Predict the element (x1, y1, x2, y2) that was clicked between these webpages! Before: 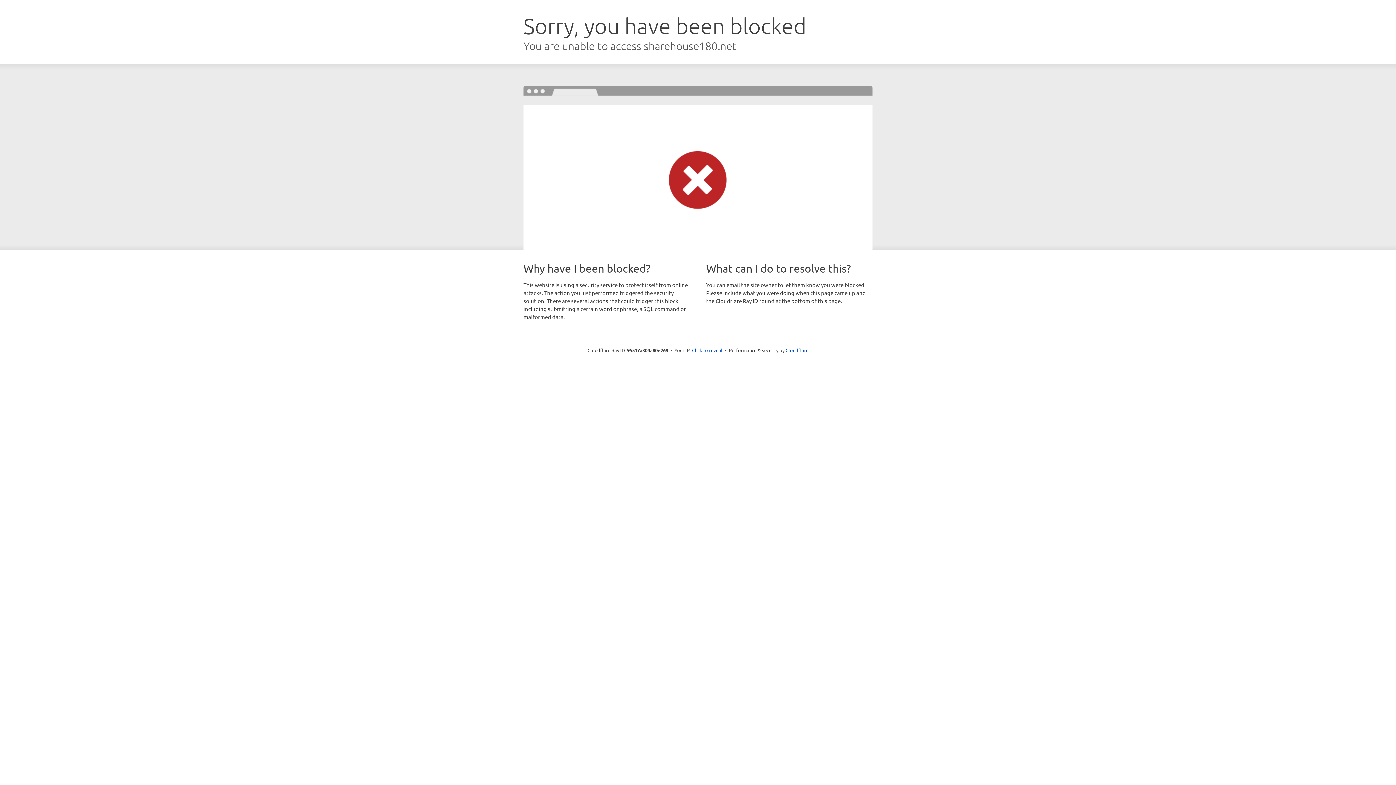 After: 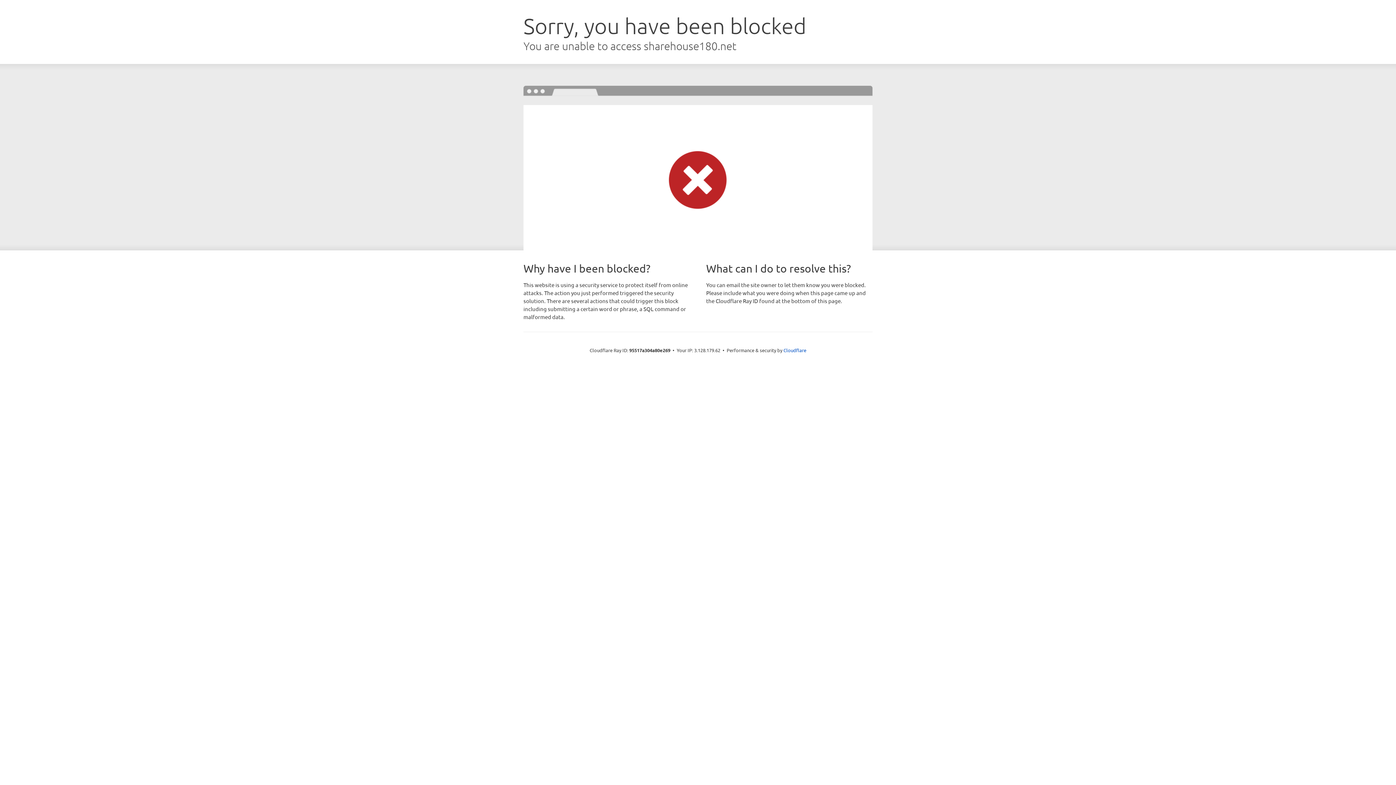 Action: label: Click to reveal bbox: (692, 346, 722, 353)